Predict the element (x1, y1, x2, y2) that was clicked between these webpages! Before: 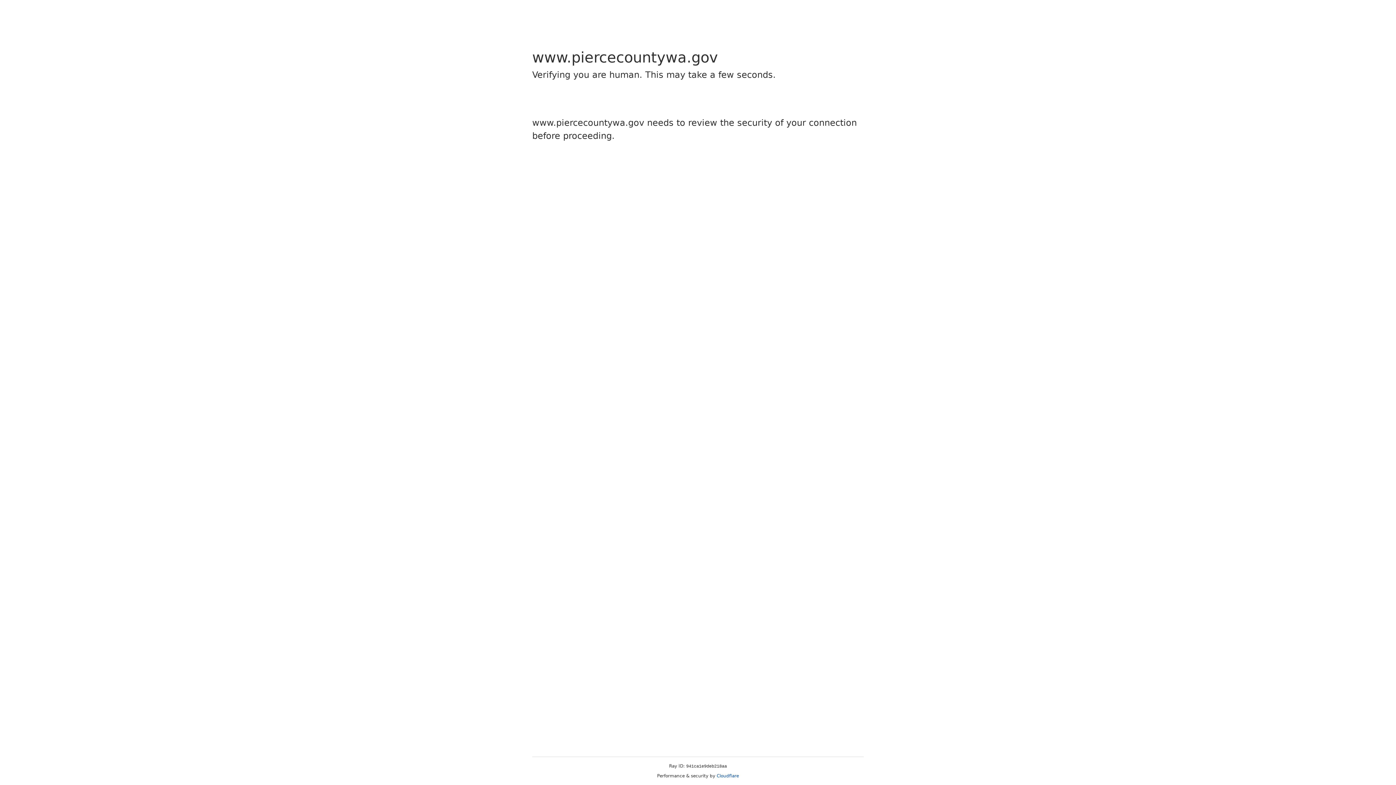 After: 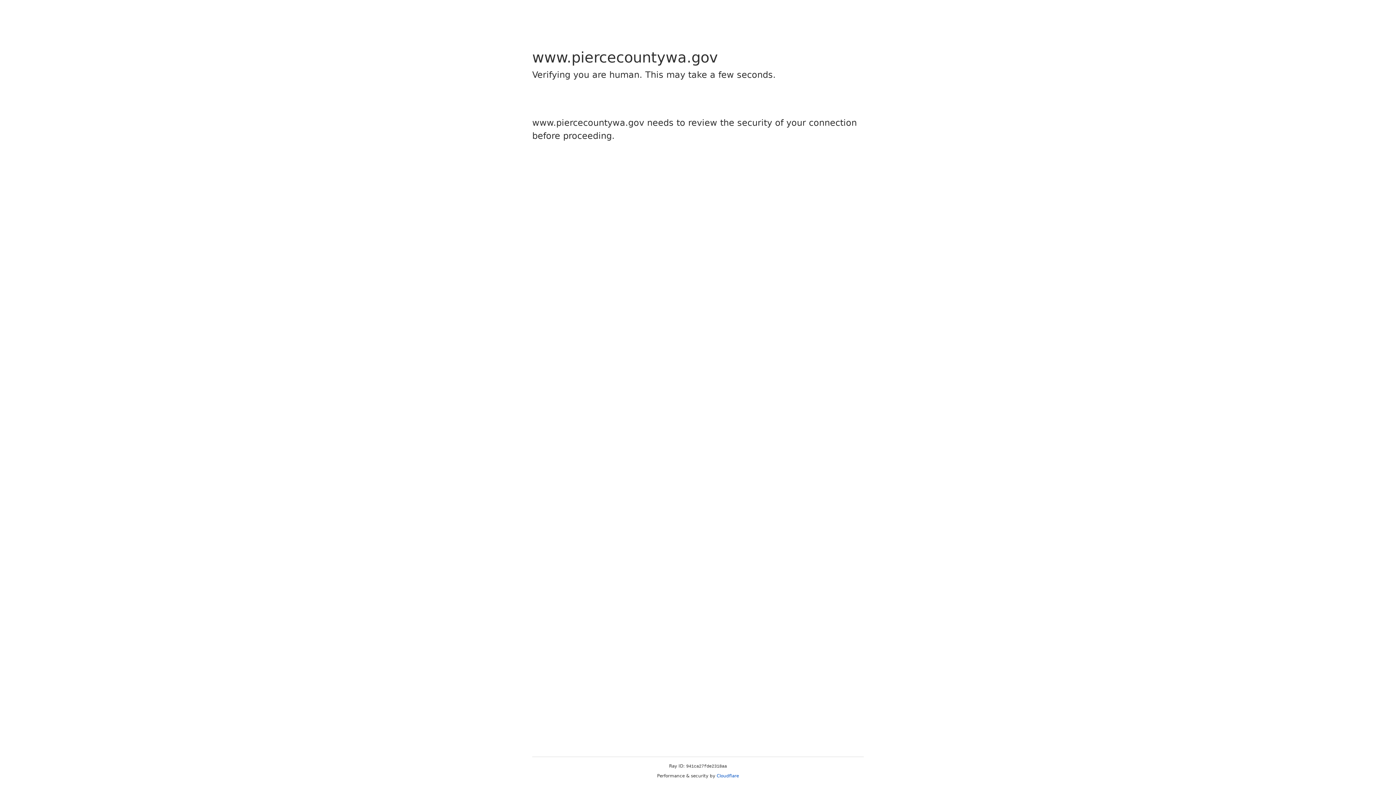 Action: bbox: (716, 773, 739, 778) label: Cloudflare